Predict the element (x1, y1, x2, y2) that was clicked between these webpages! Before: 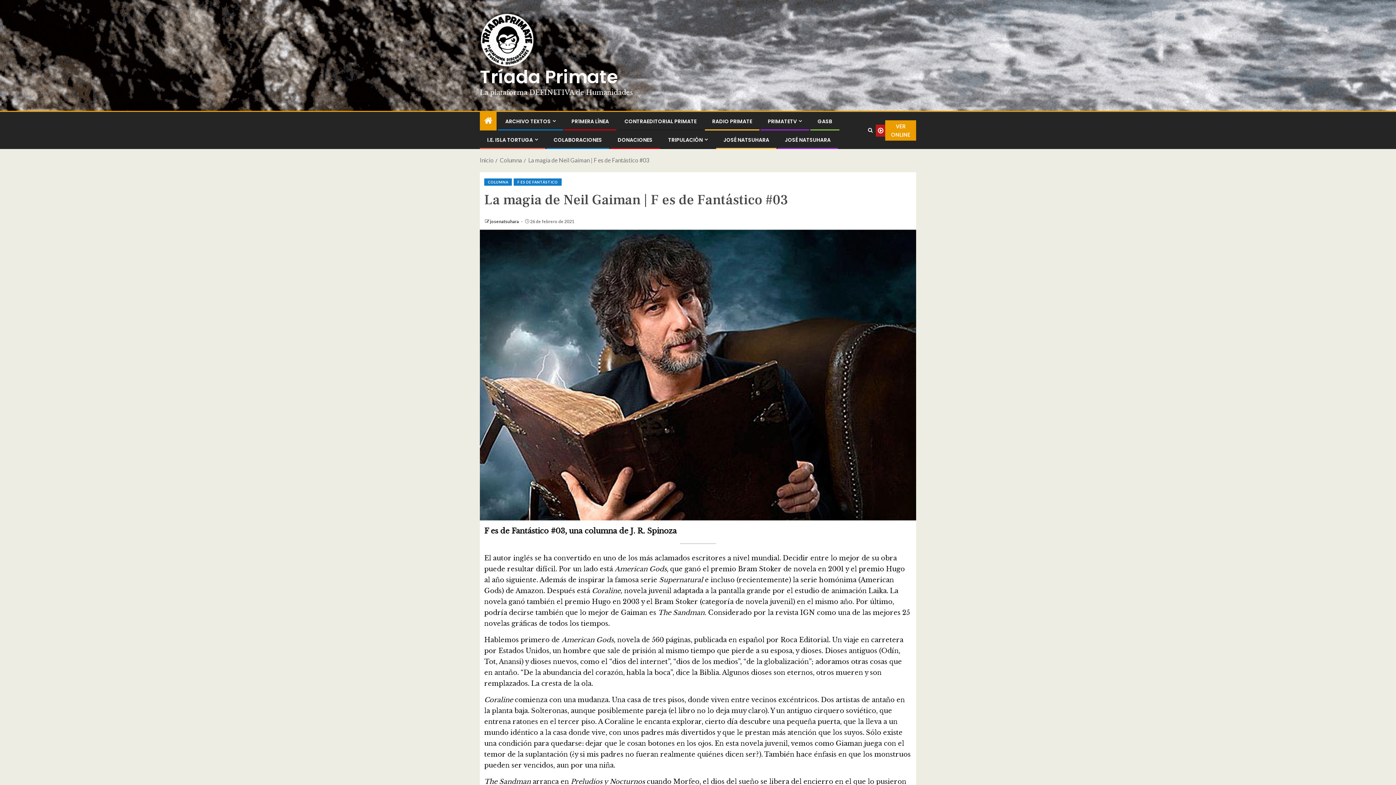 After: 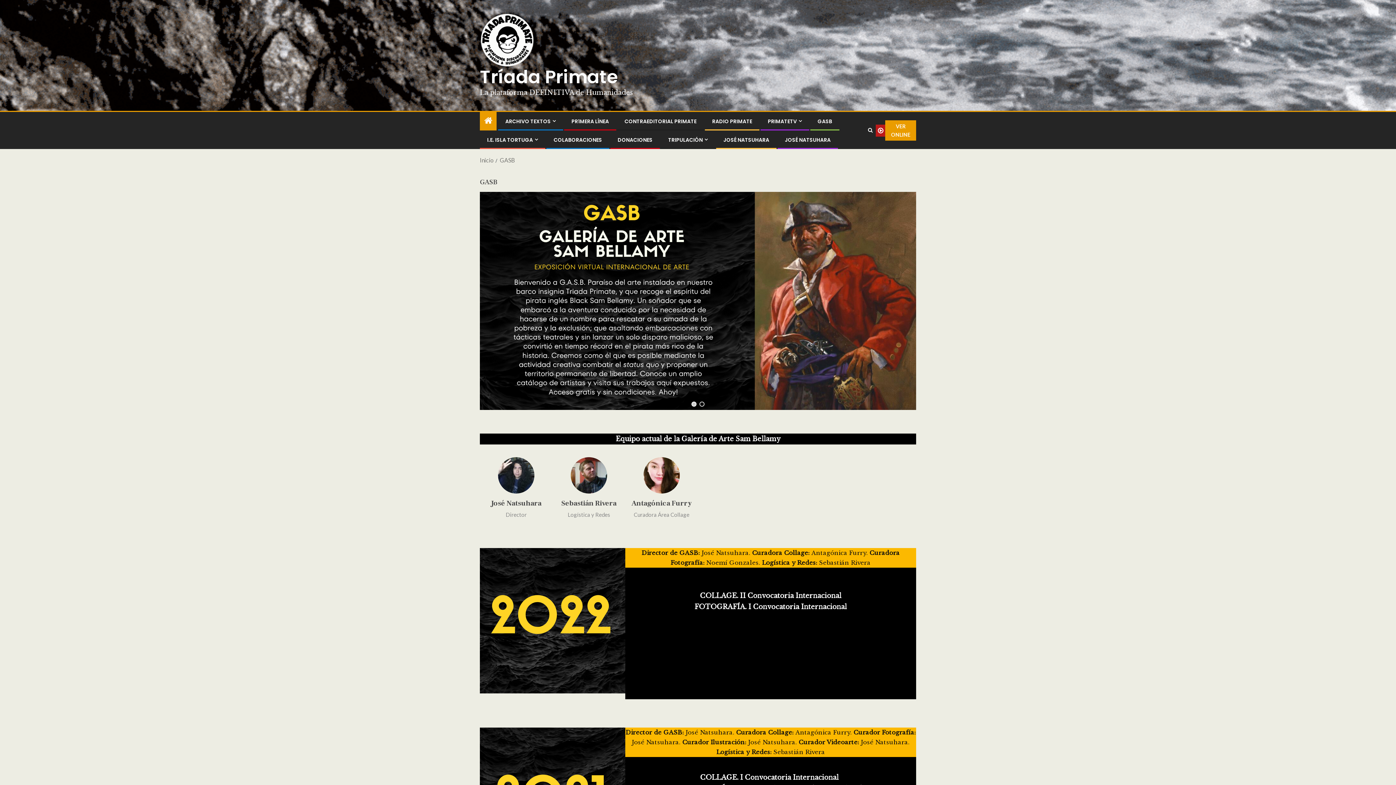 Action: label: GASB bbox: (817, 117, 832, 125)